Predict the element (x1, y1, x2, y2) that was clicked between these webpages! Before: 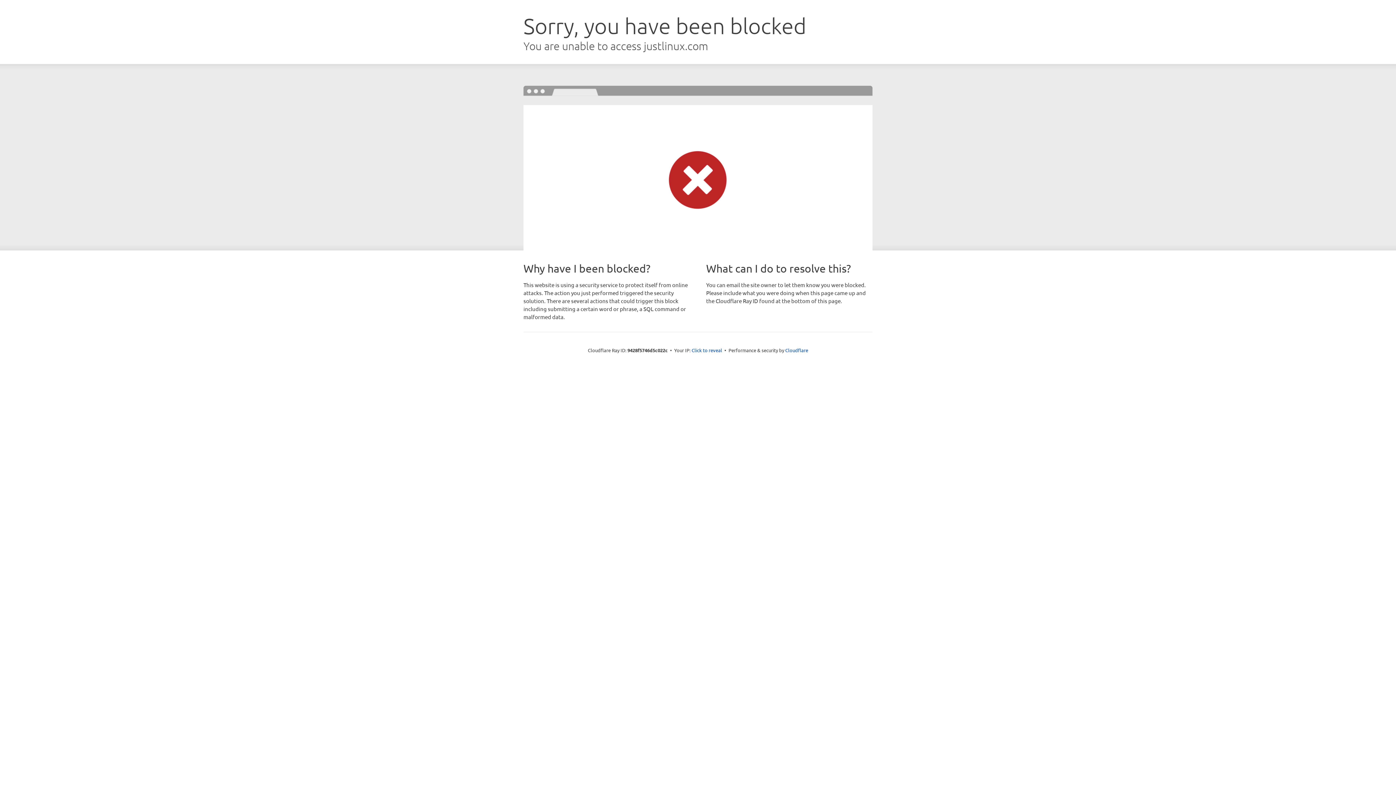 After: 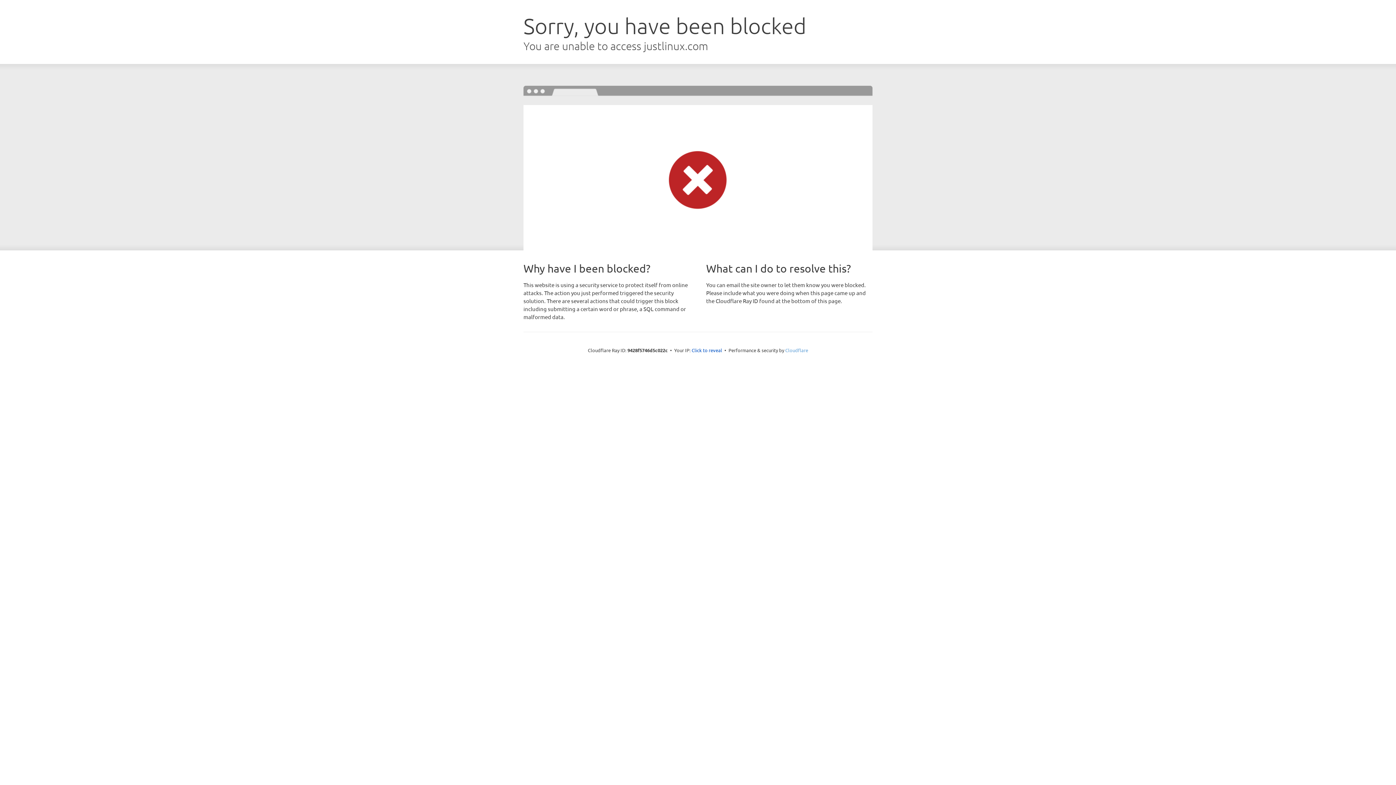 Action: bbox: (785, 347, 808, 353) label: Cloudflare